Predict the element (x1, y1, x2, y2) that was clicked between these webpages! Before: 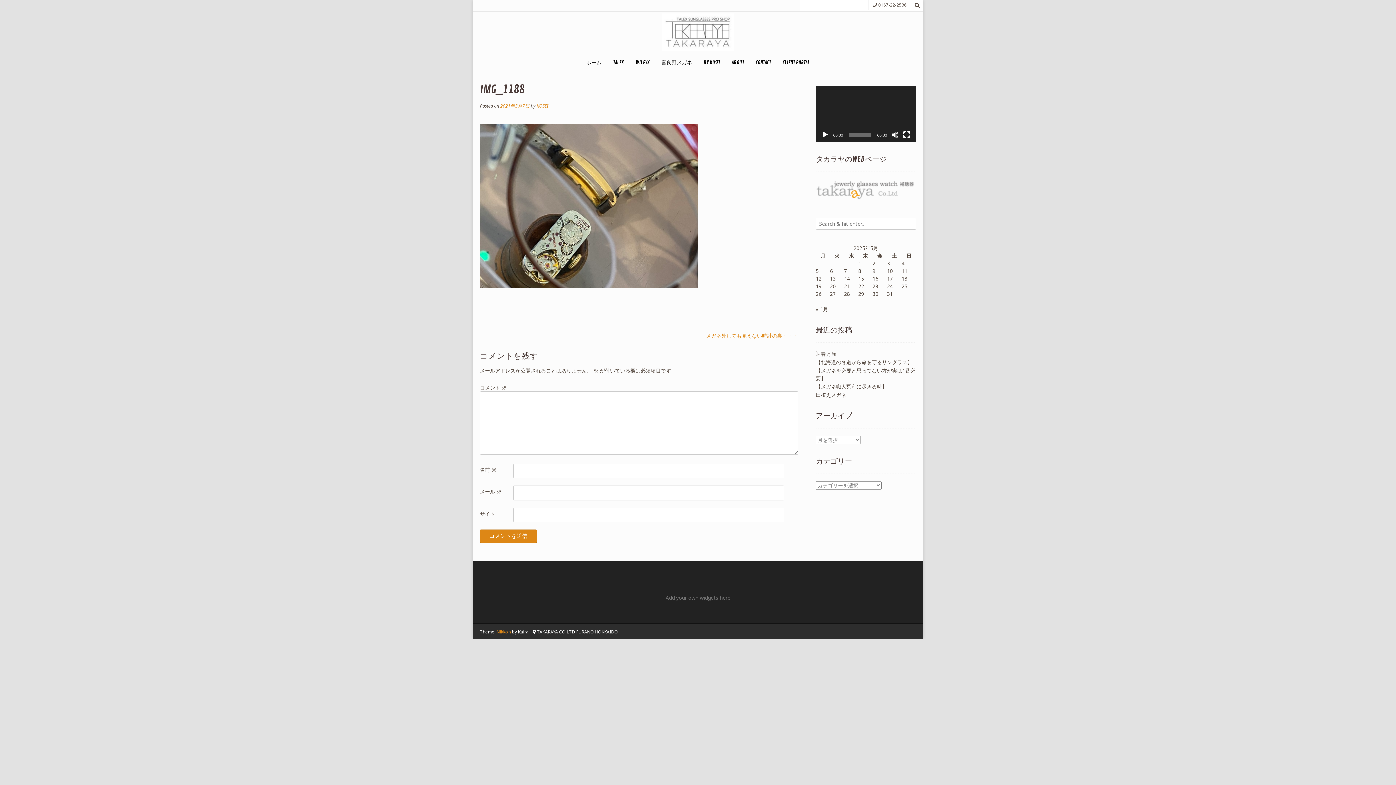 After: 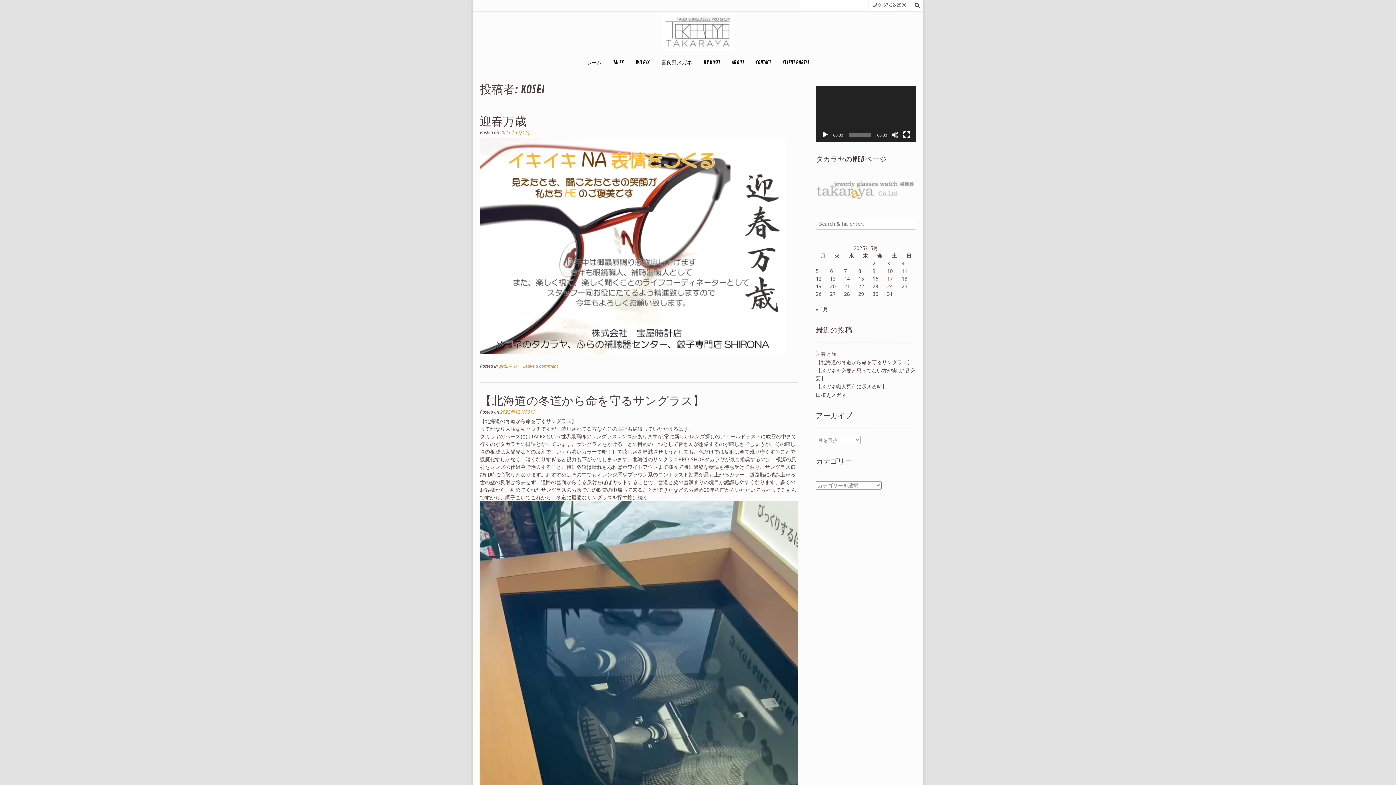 Action: bbox: (536, 102, 548, 109) label: KOSEI